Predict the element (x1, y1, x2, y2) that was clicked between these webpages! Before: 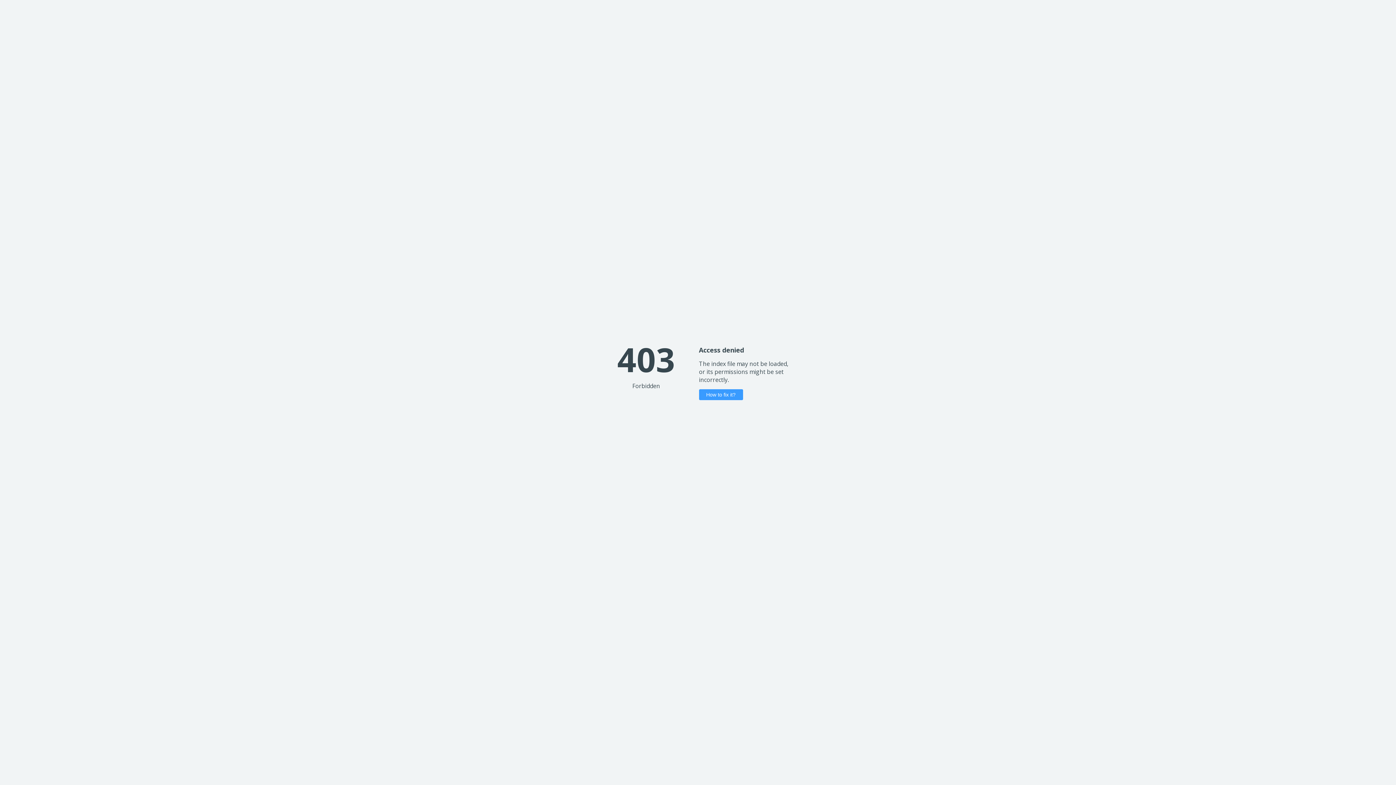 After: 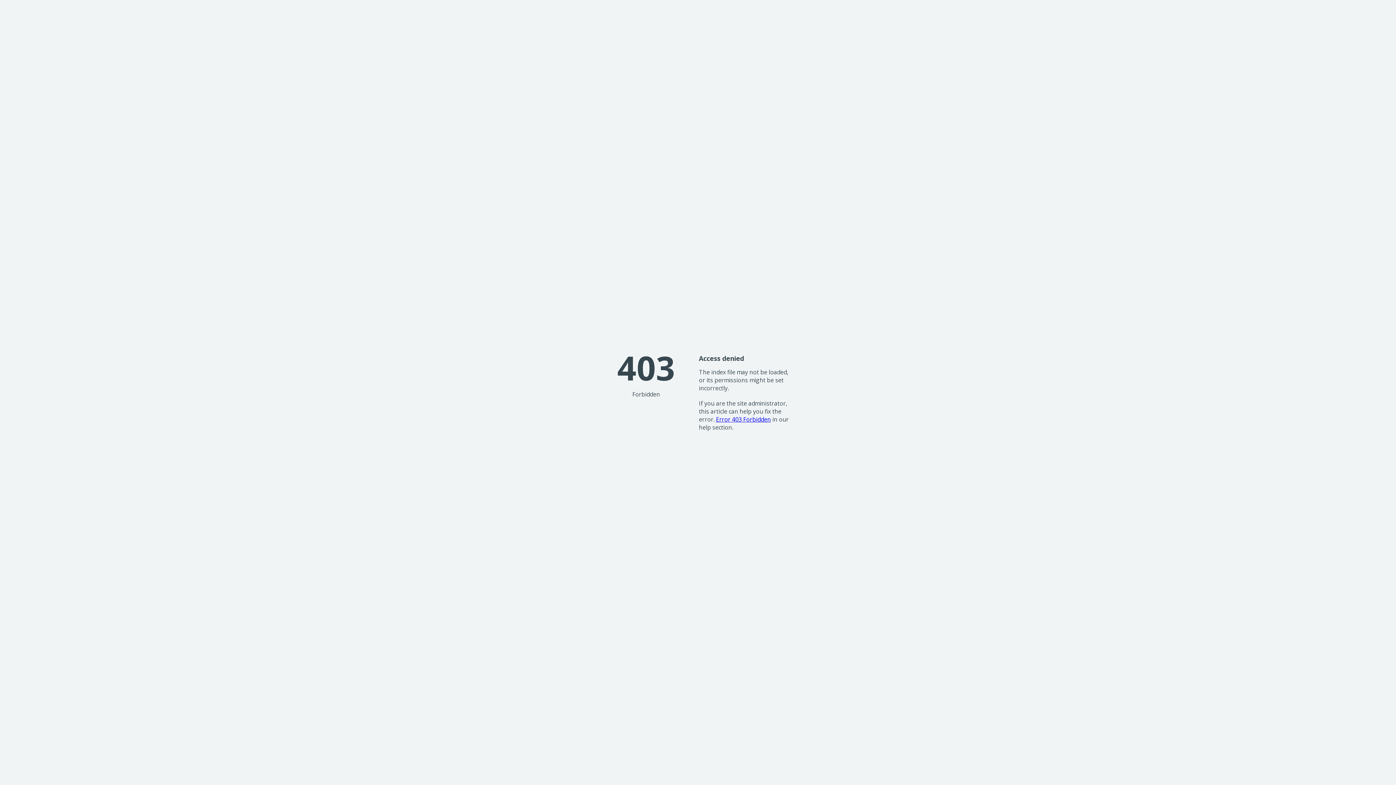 Action: label: How to fix it? bbox: (699, 389, 743, 400)